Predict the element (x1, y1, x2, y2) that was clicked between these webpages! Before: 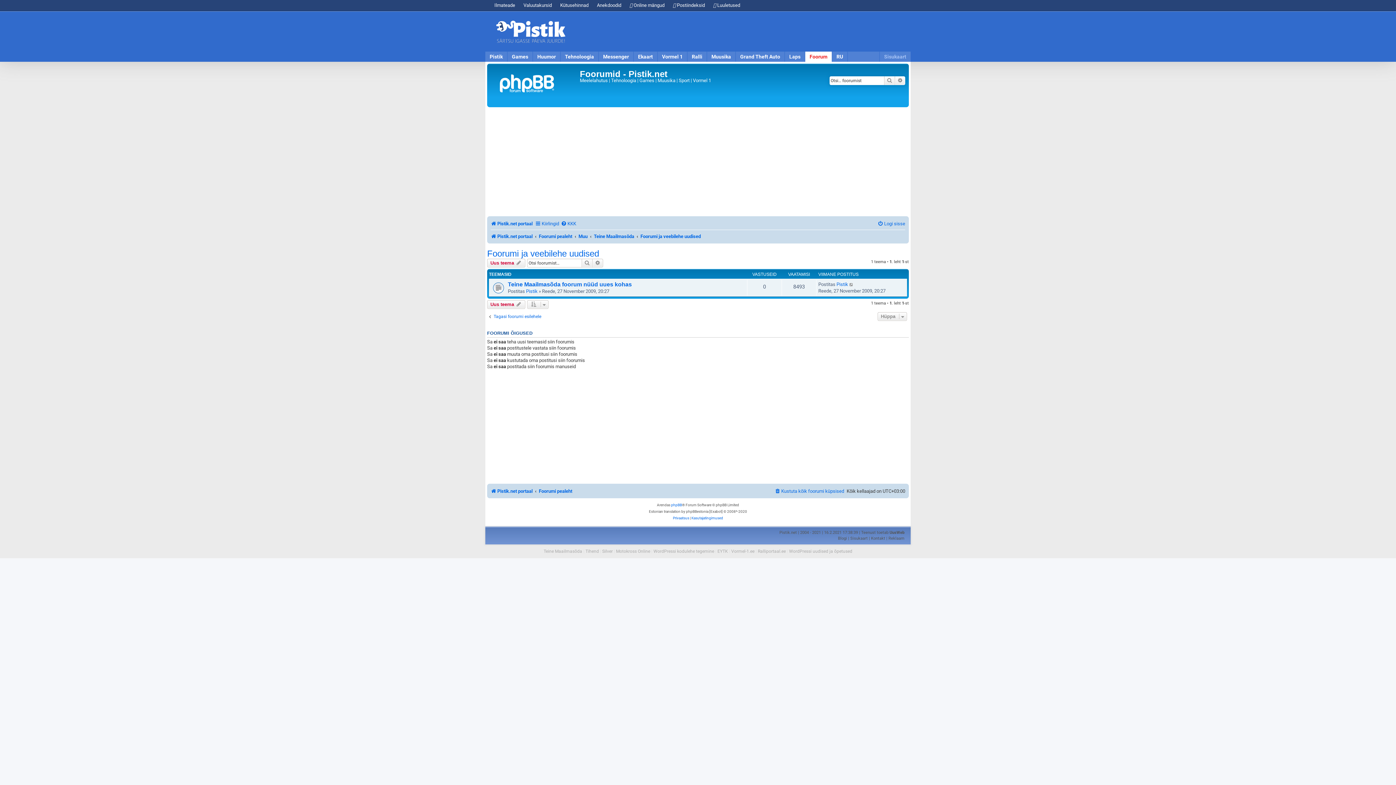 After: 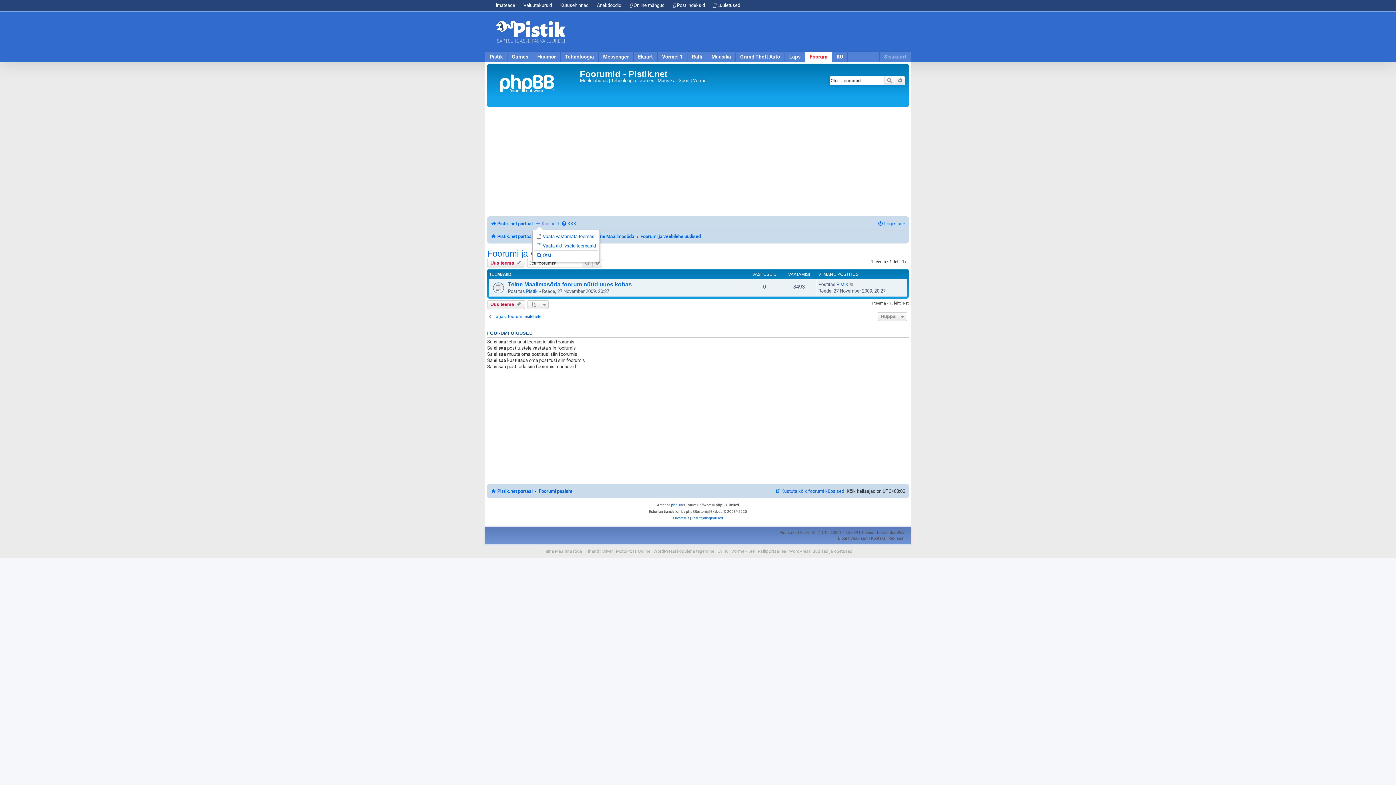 Action: bbox: (535, 218, 559, 229) label: Kiirlingid